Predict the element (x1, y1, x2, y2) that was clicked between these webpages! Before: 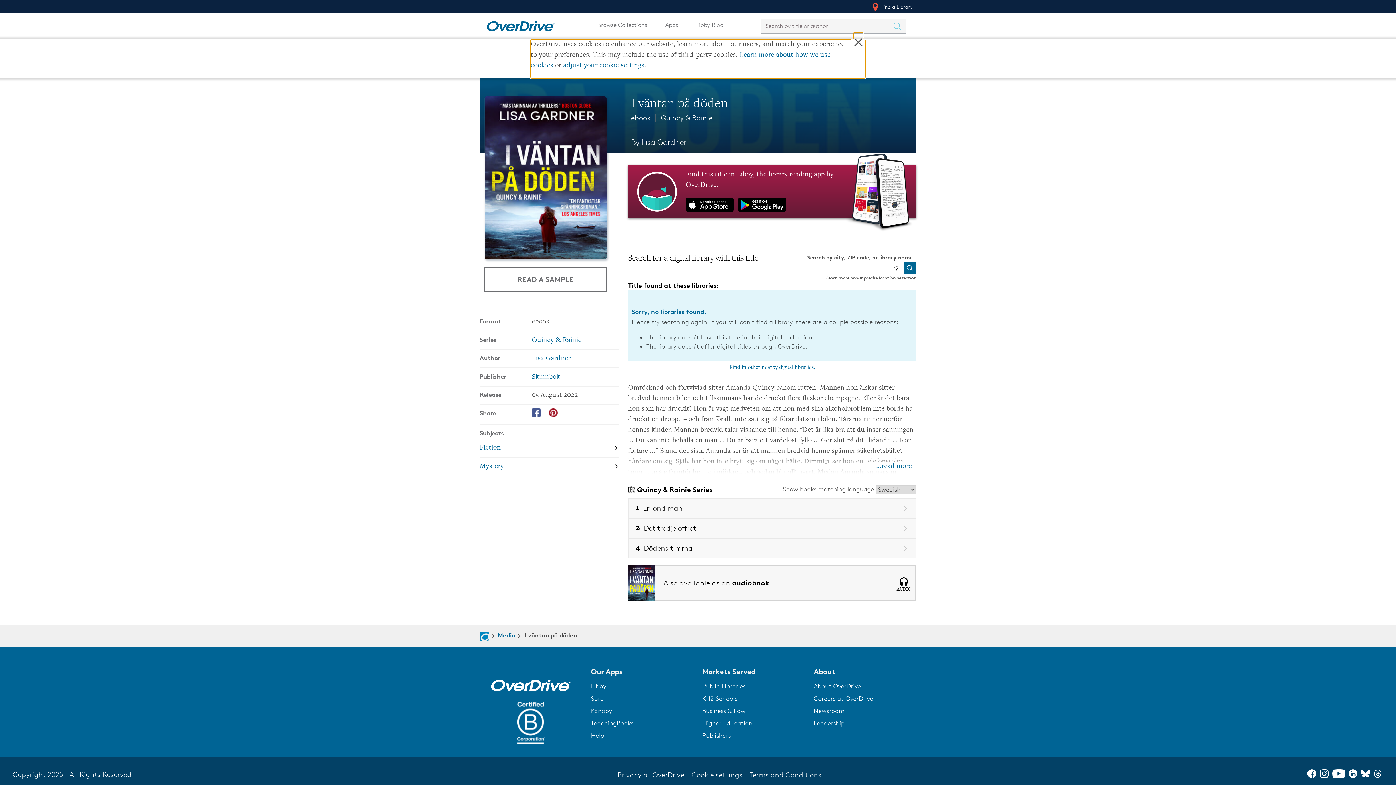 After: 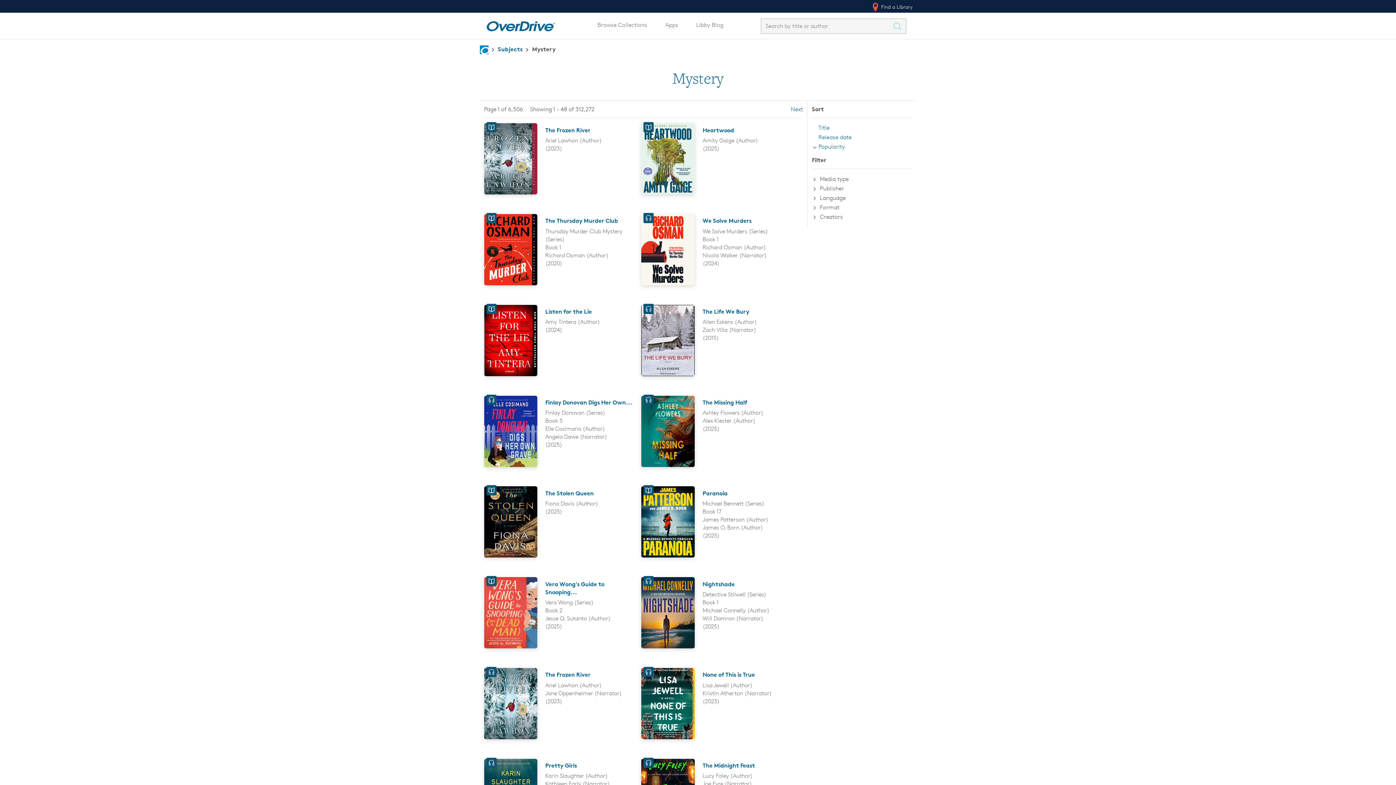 Action: label: Search by subject, Mystery bbox: (479, 457, 619, 475)